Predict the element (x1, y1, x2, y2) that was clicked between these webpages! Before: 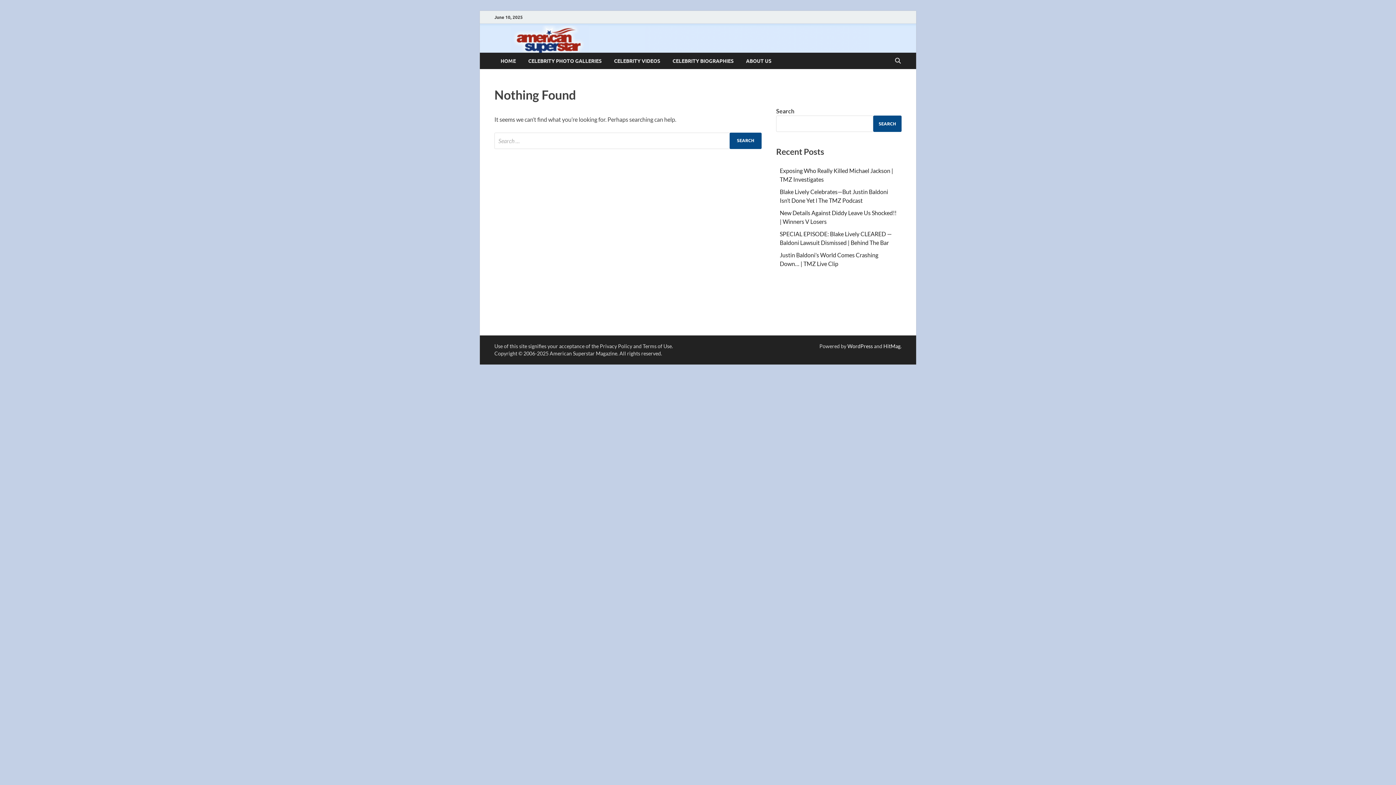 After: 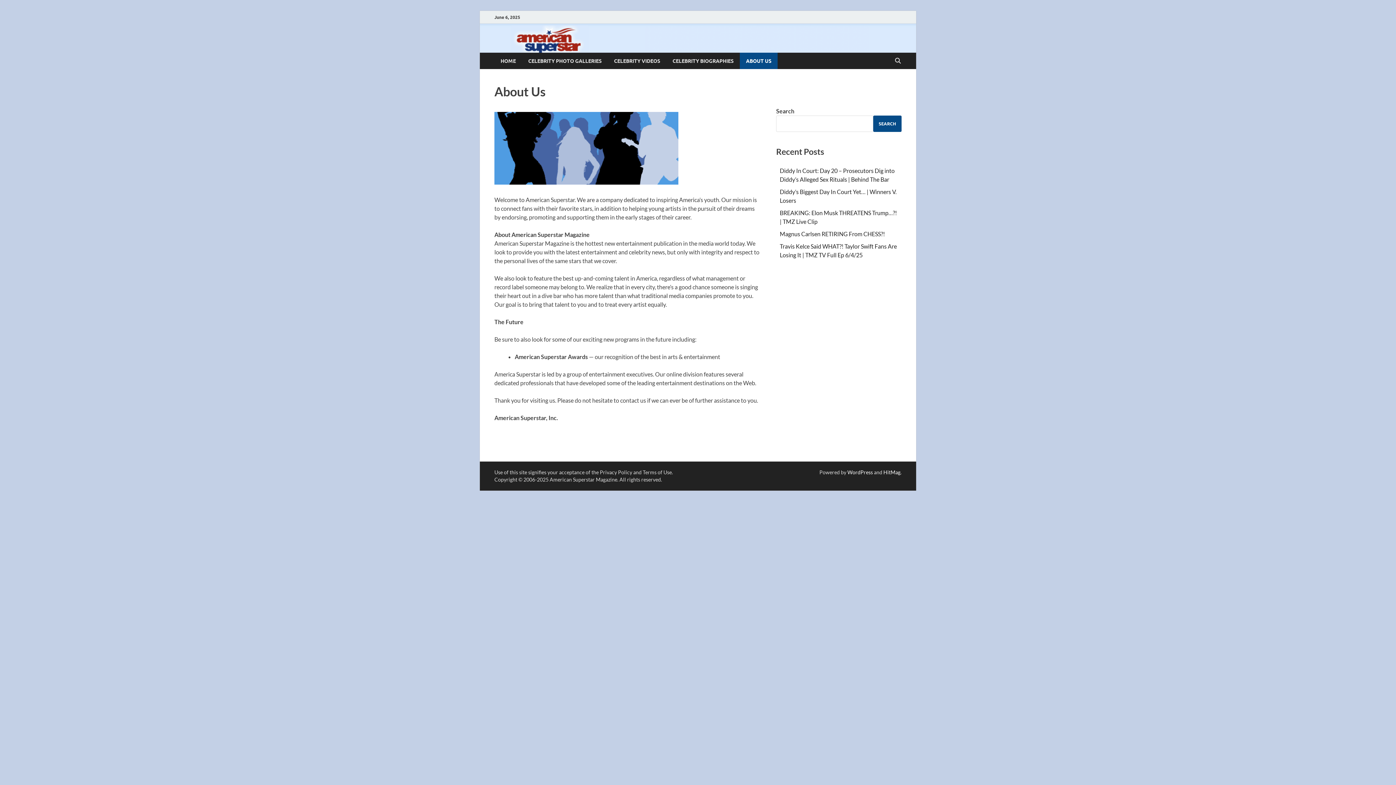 Action: label: ABOUT US bbox: (740, 52, 777, 69)